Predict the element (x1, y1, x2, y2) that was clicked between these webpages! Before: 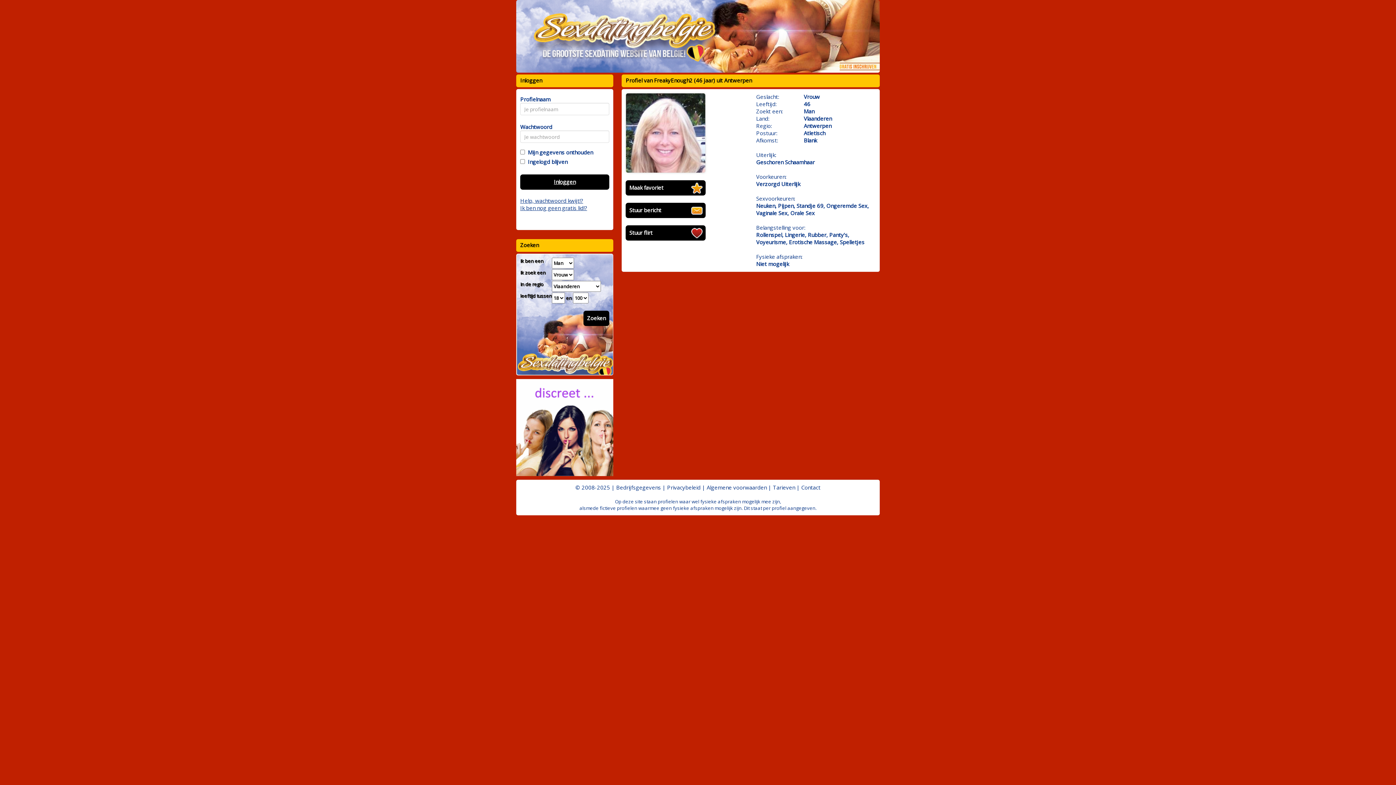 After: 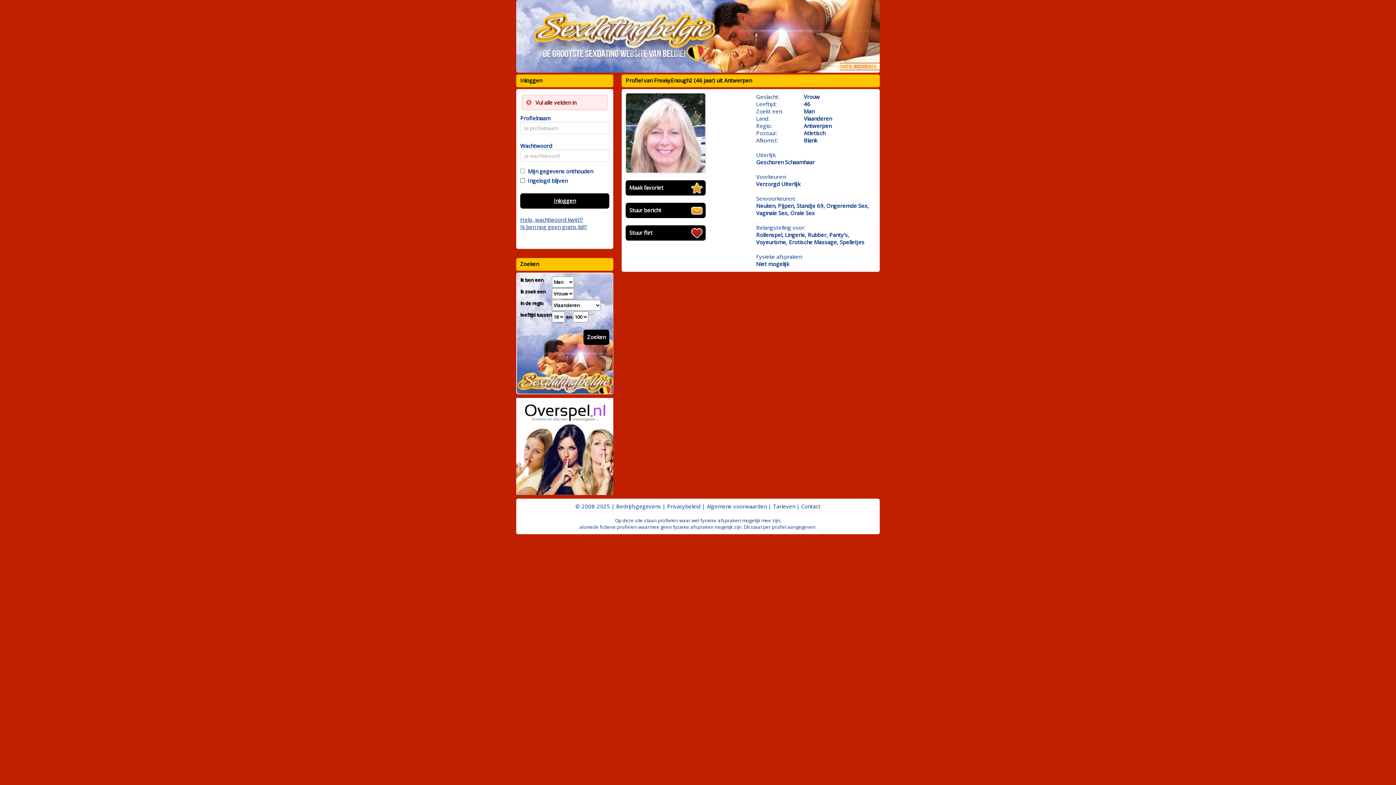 Action: bbox: (520, 174, 609, 189) label: Inloggen